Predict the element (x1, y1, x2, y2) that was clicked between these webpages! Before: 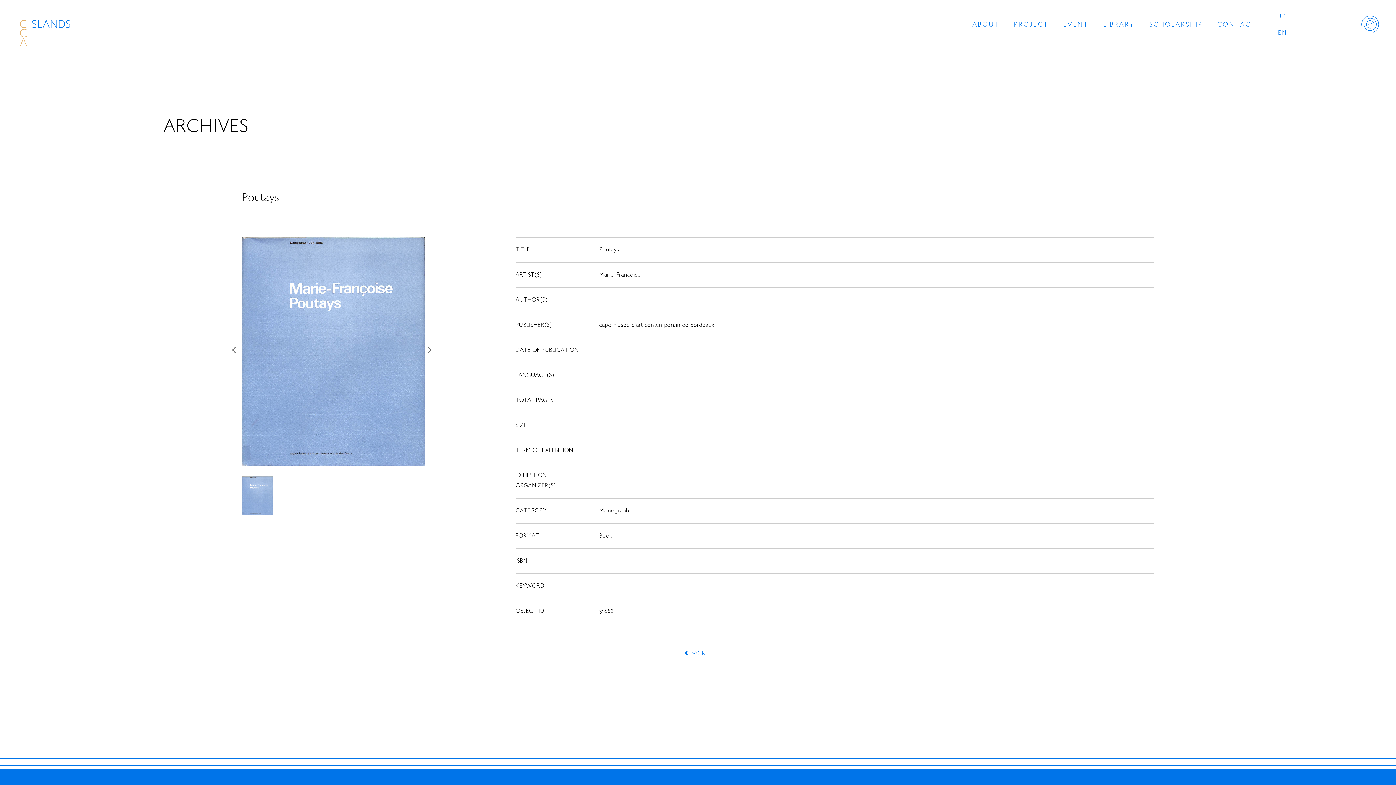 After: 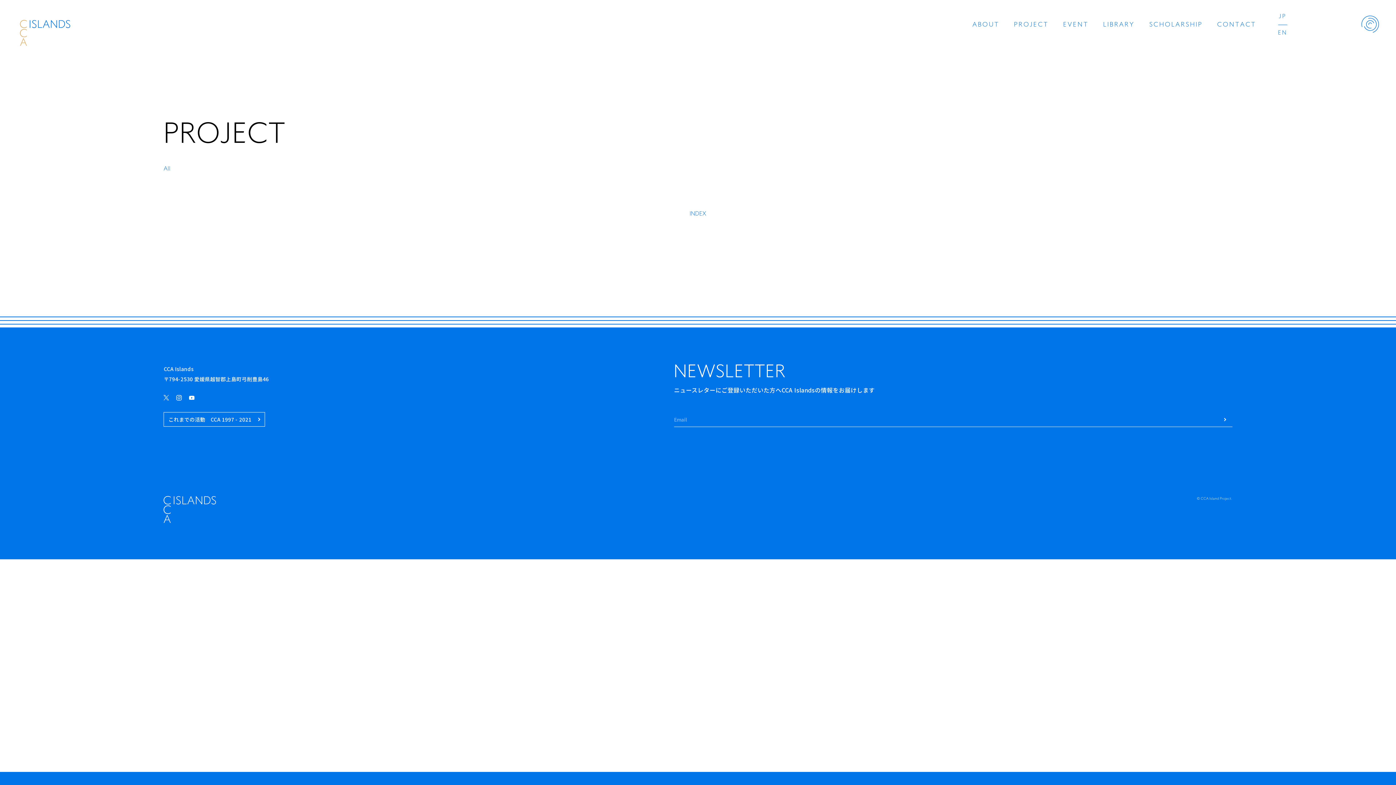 Action: bbox: (1014, 21, 1048, 28) label: PROJECT